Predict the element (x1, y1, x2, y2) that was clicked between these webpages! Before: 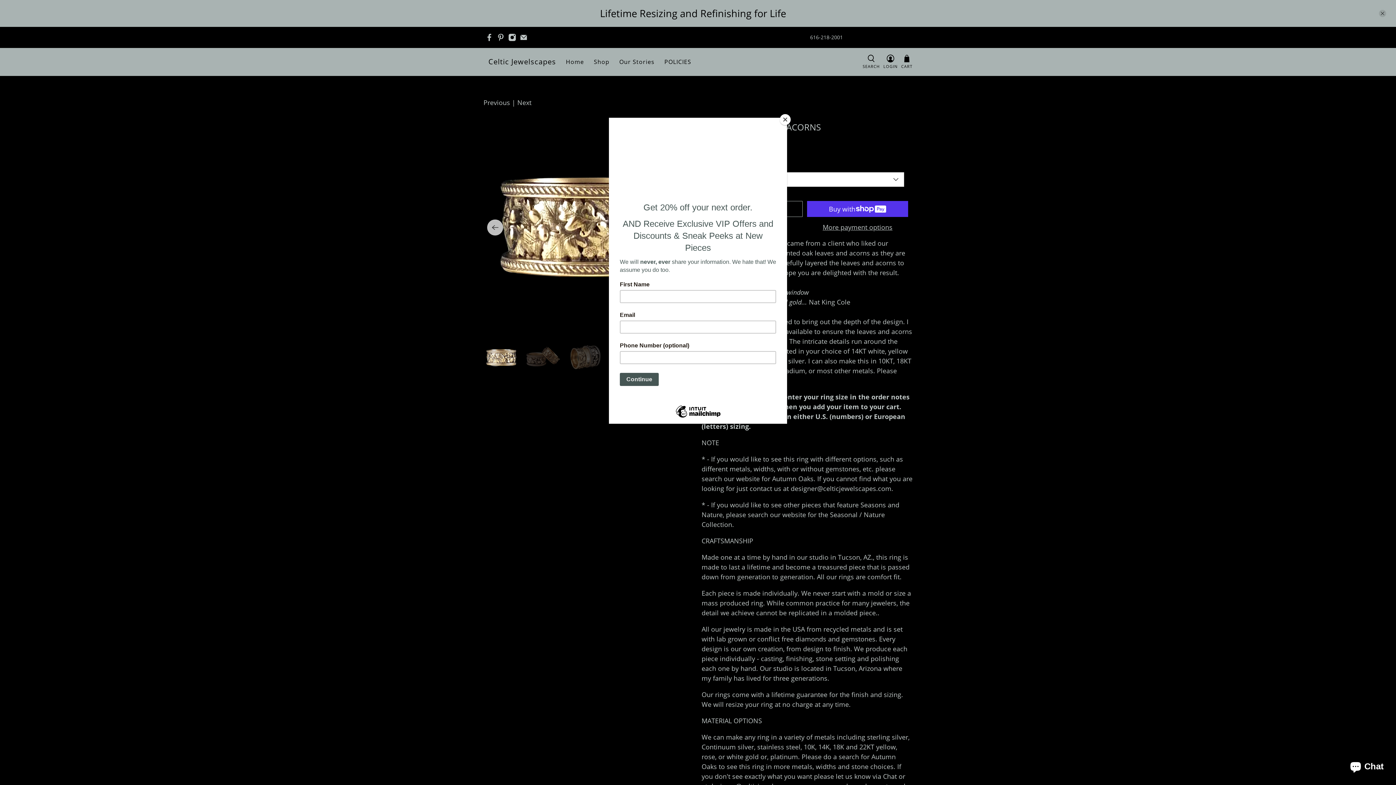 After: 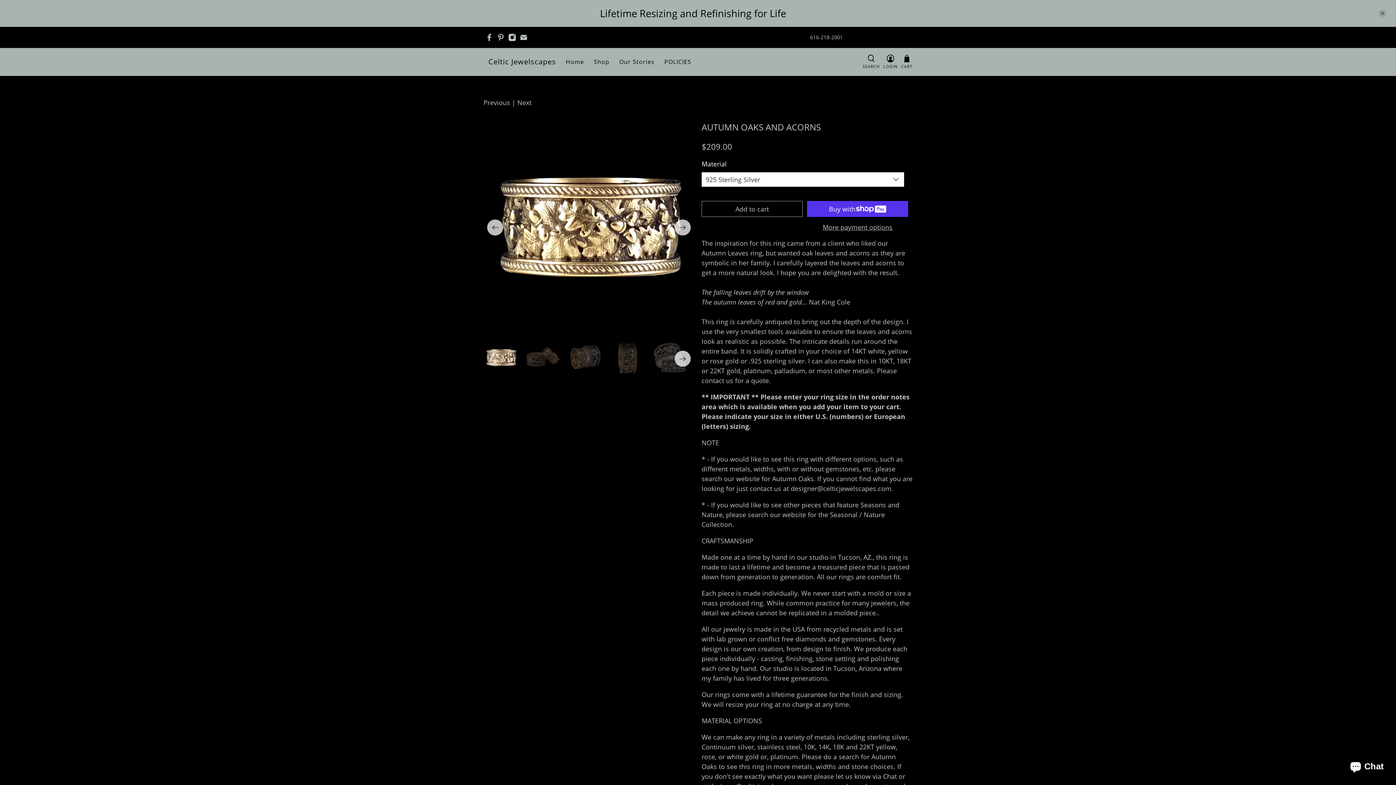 Action: bbox: (780, 114, 790, 125) label: Close